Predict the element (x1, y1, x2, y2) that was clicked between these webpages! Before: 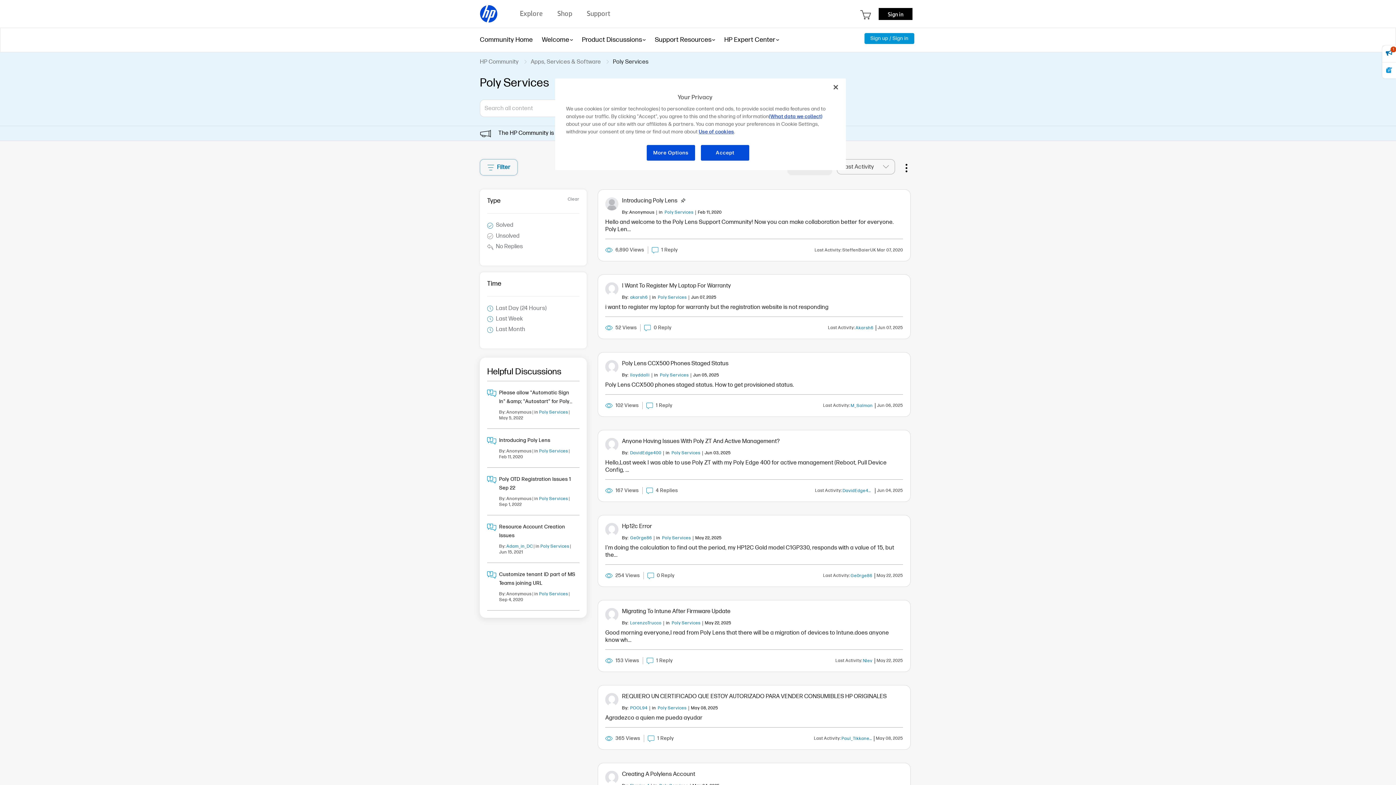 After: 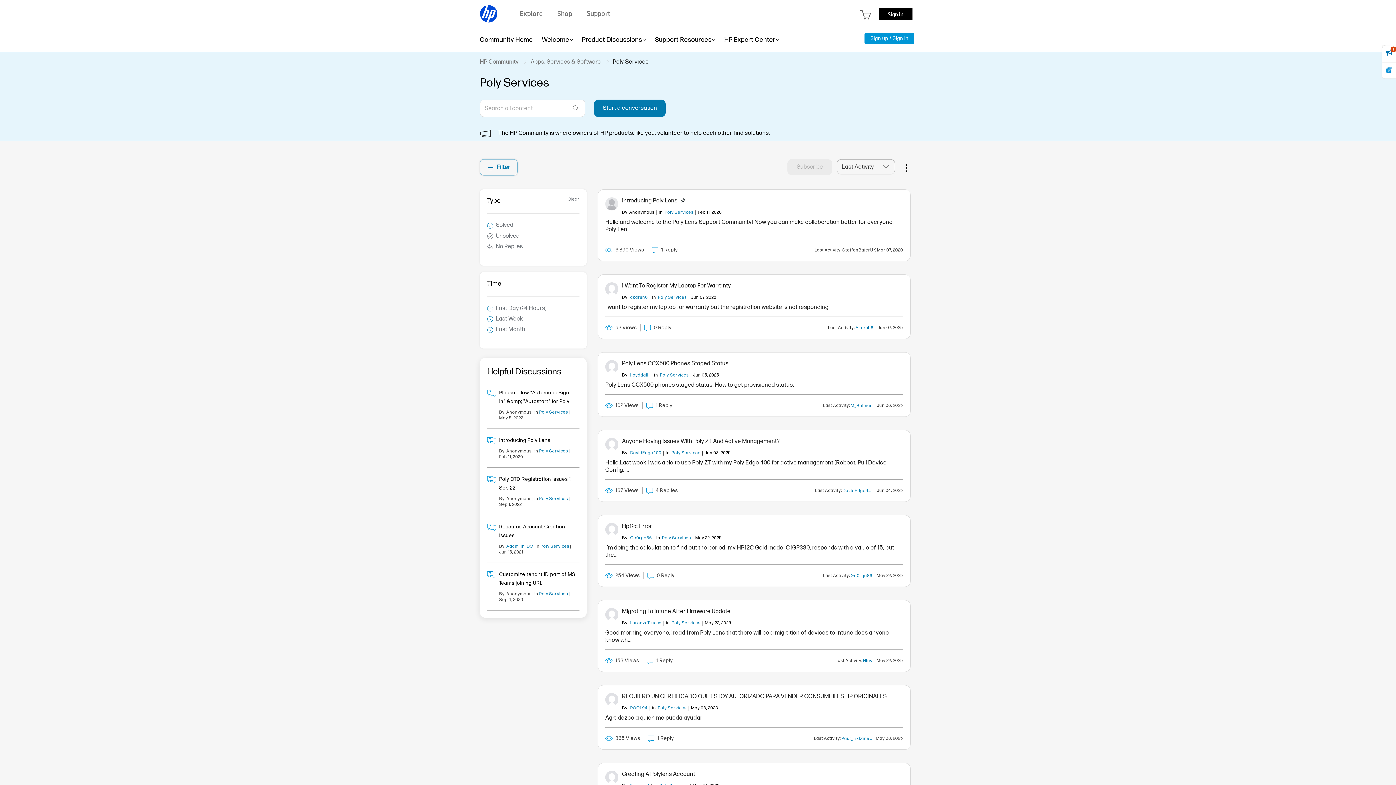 Action: bbox: (605, 197, 618, 210)